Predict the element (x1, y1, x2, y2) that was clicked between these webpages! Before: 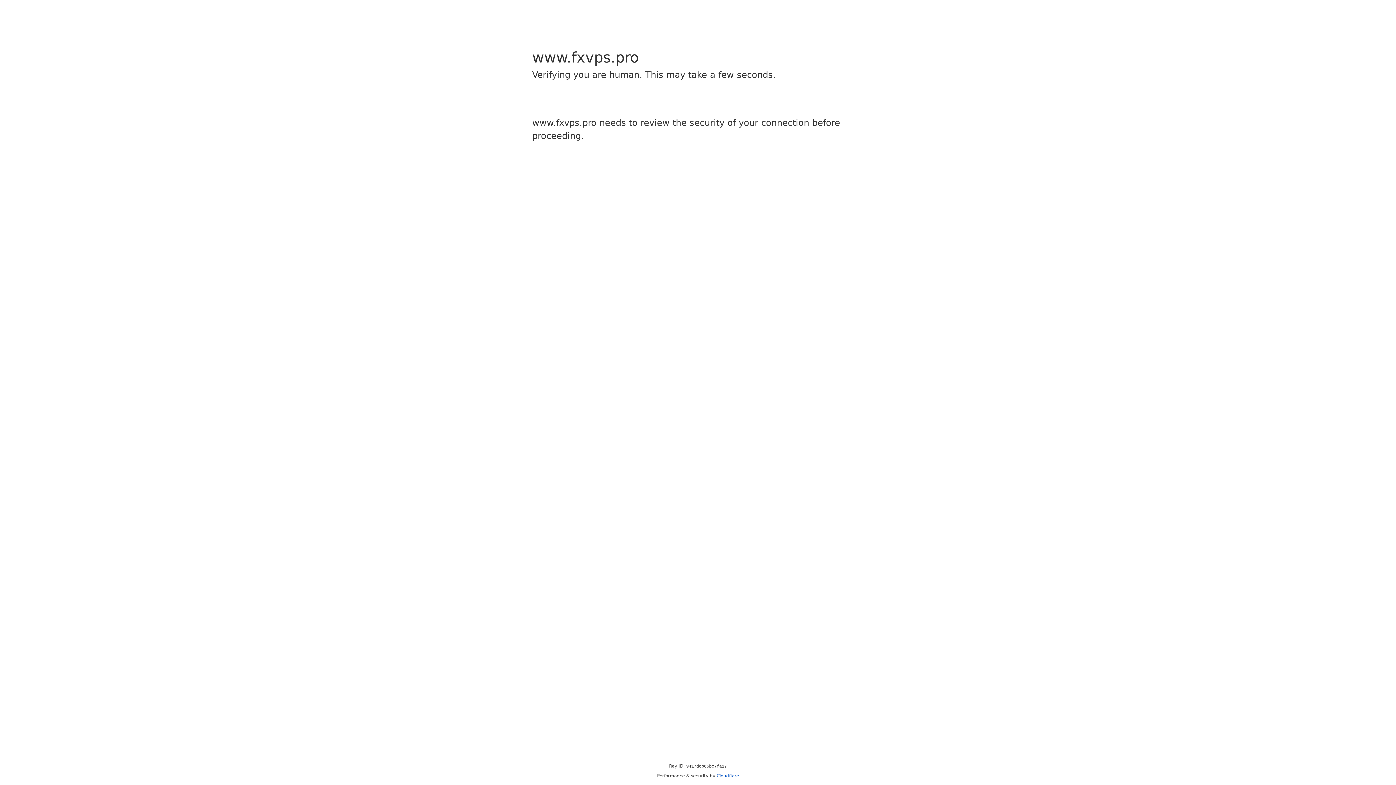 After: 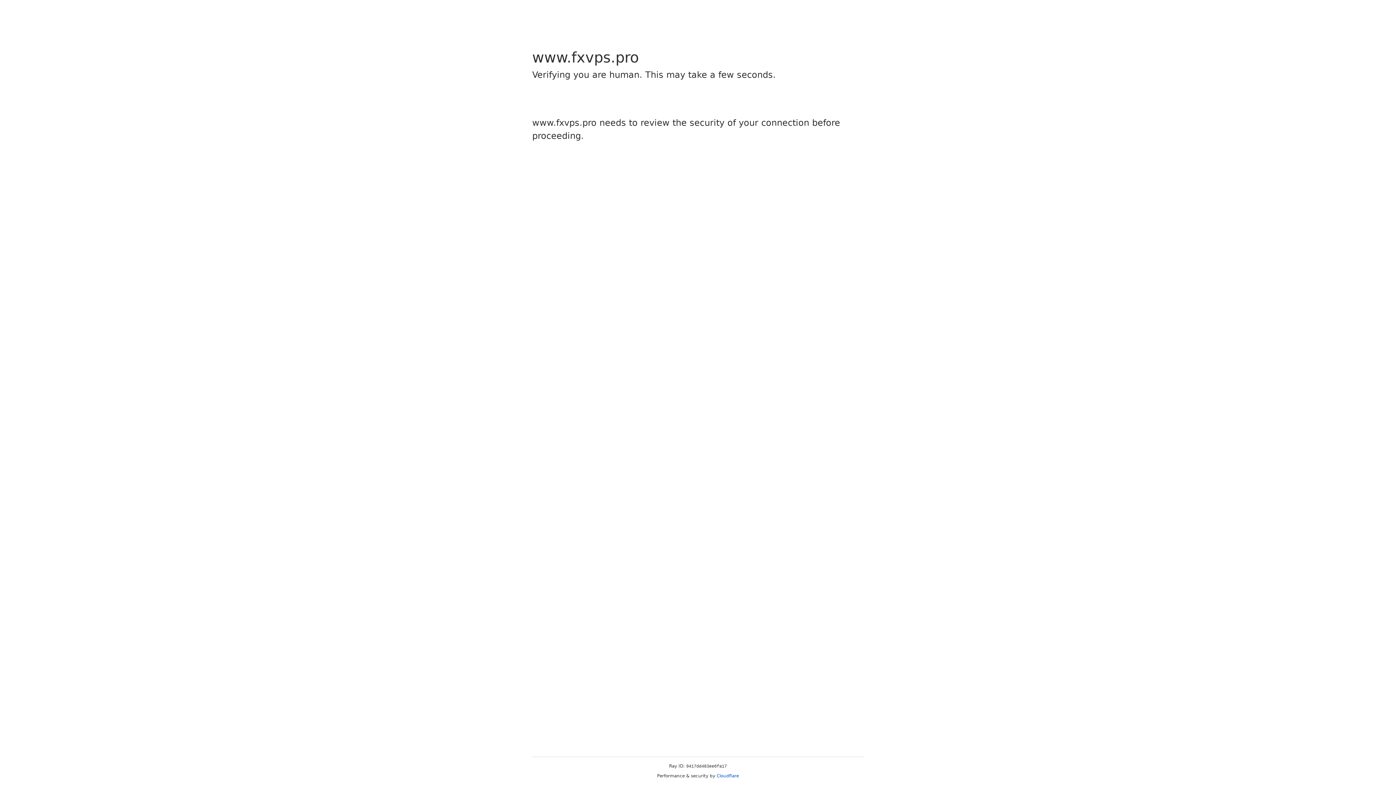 Action: bbox: (716, 773, 739, 778) label: Cloudflare